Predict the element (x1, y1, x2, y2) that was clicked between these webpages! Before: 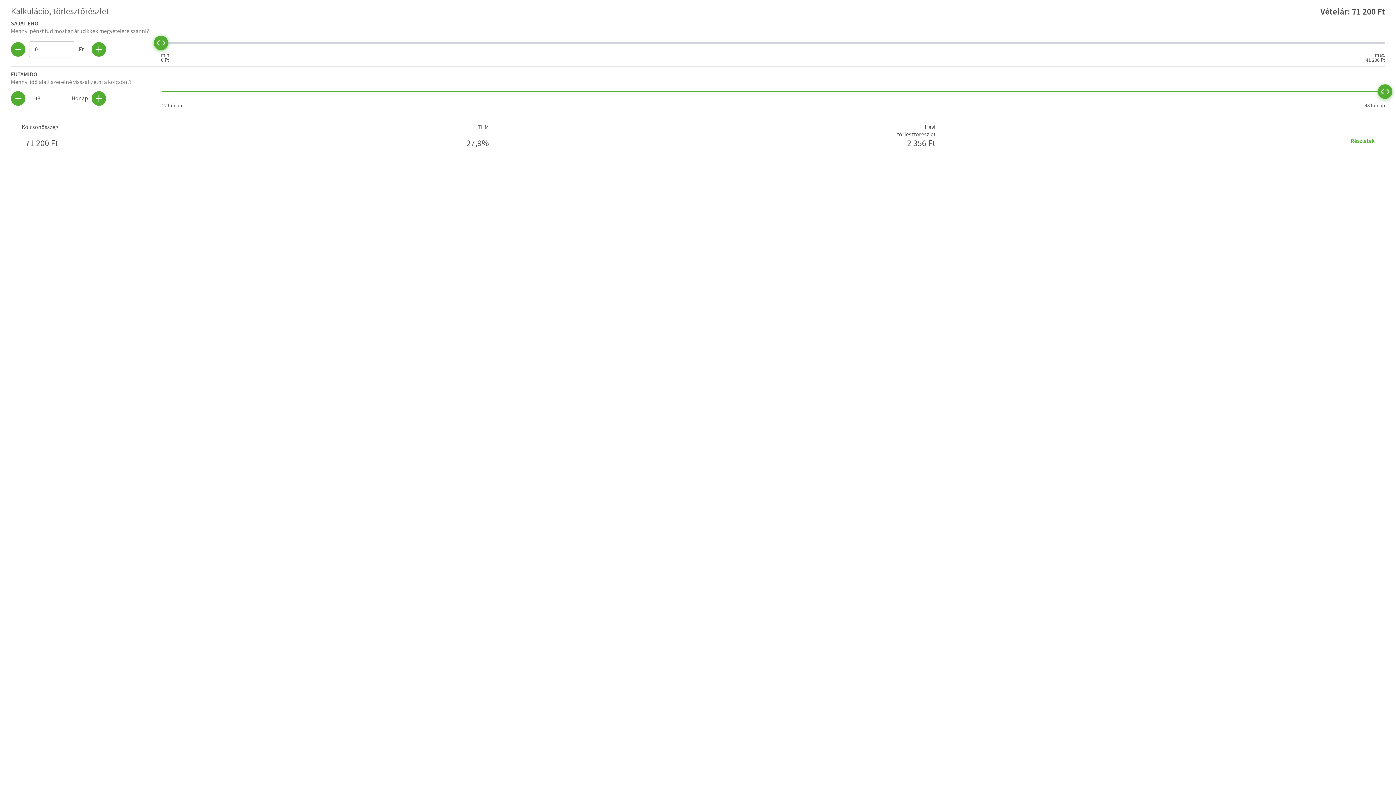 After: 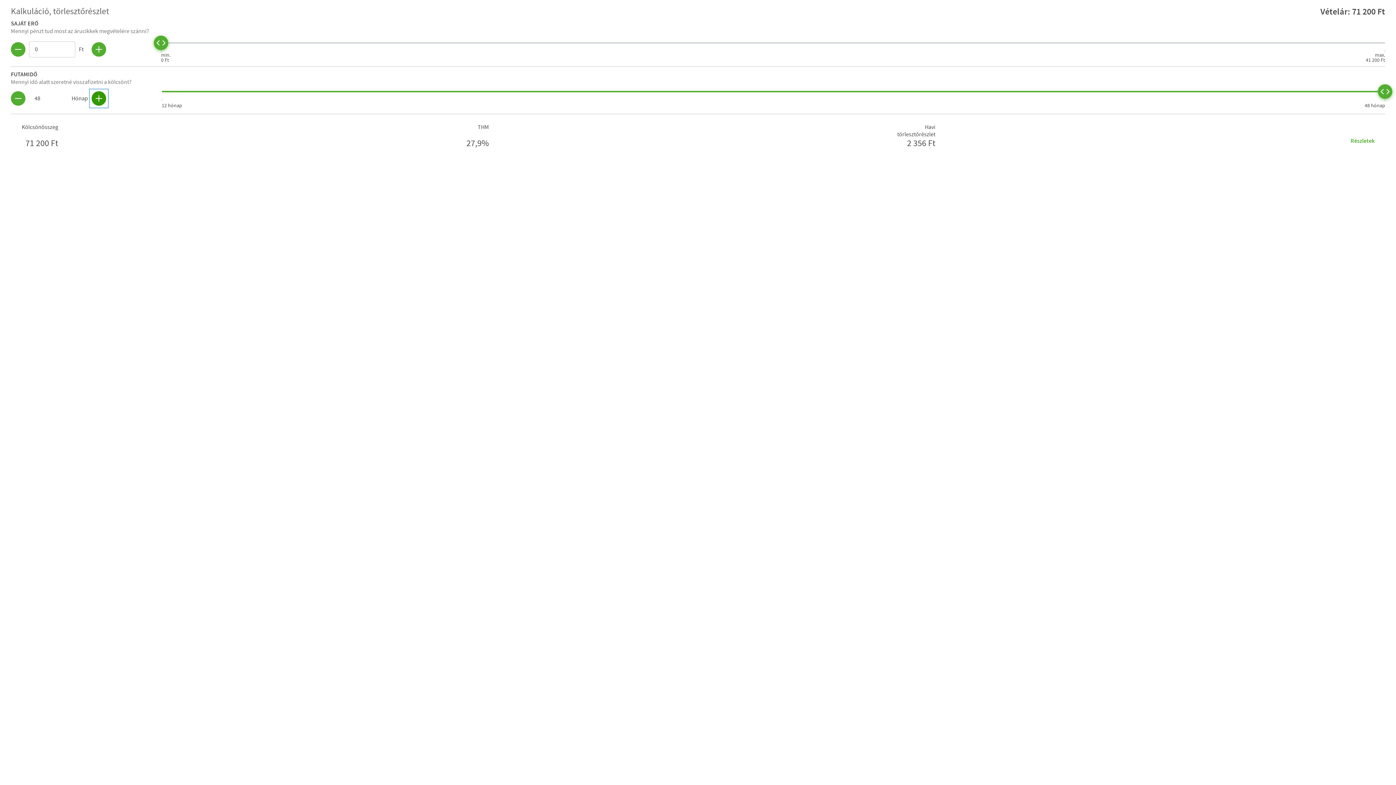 Action: bbox: (91, 91, 106, 105)